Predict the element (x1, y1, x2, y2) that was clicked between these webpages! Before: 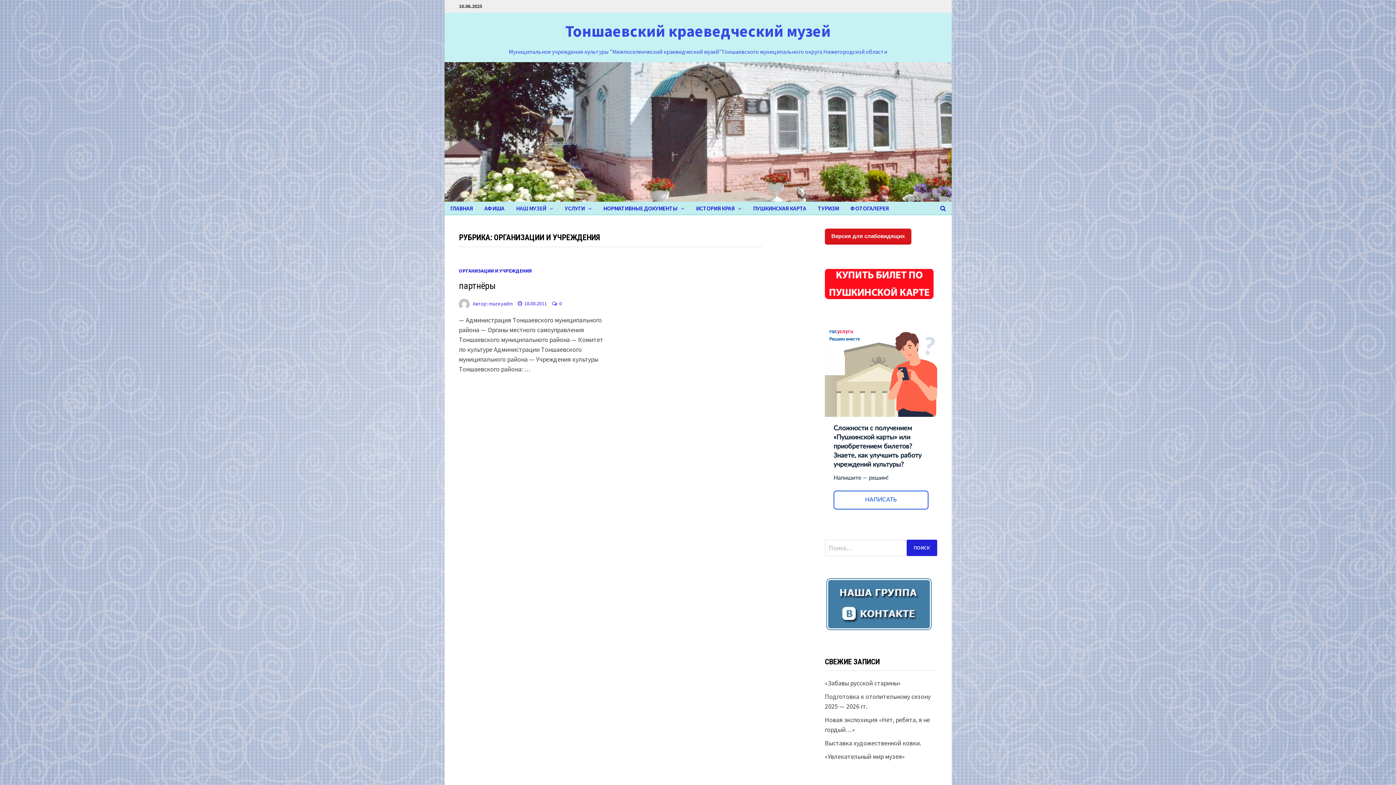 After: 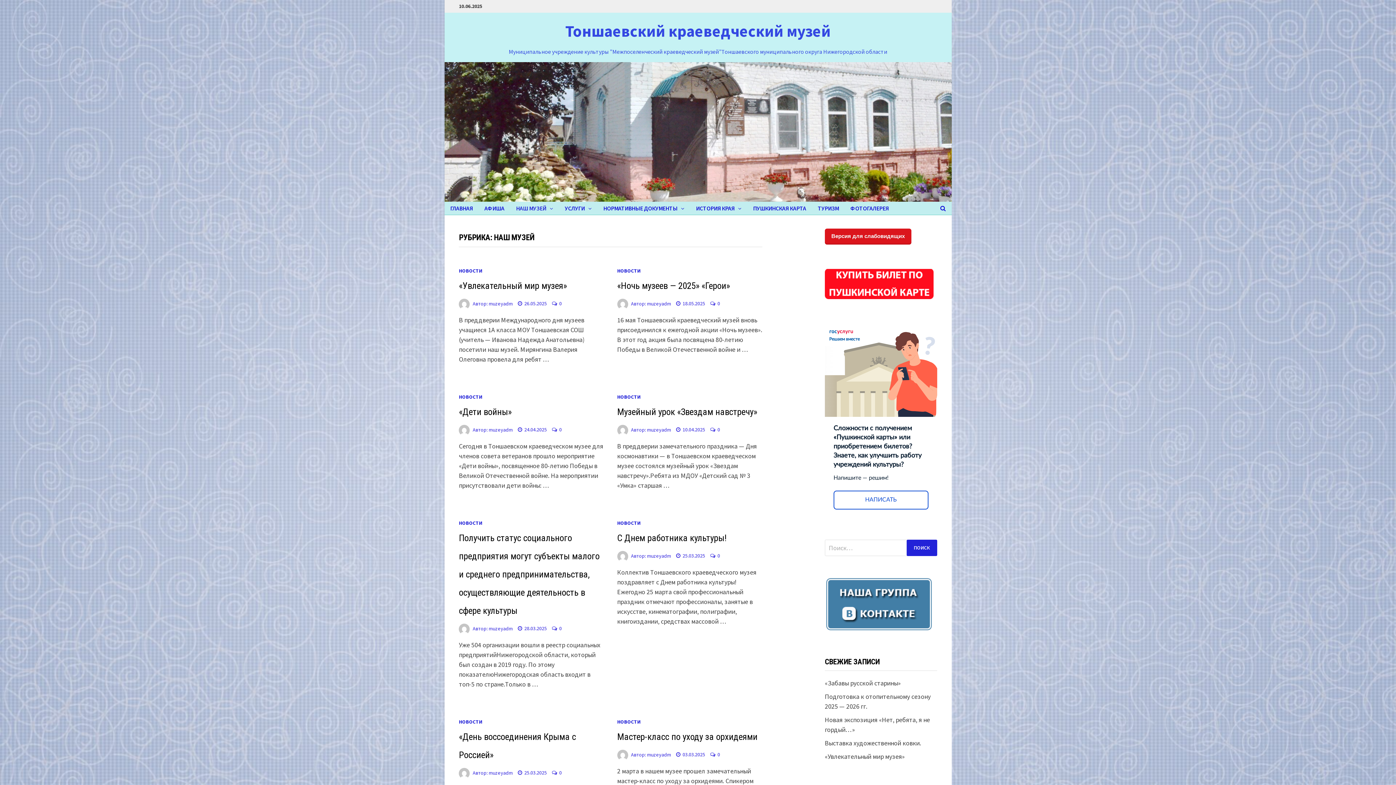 Action: bbox: (510, 201, 559, 214) label: НАШ МУЗЕЙ